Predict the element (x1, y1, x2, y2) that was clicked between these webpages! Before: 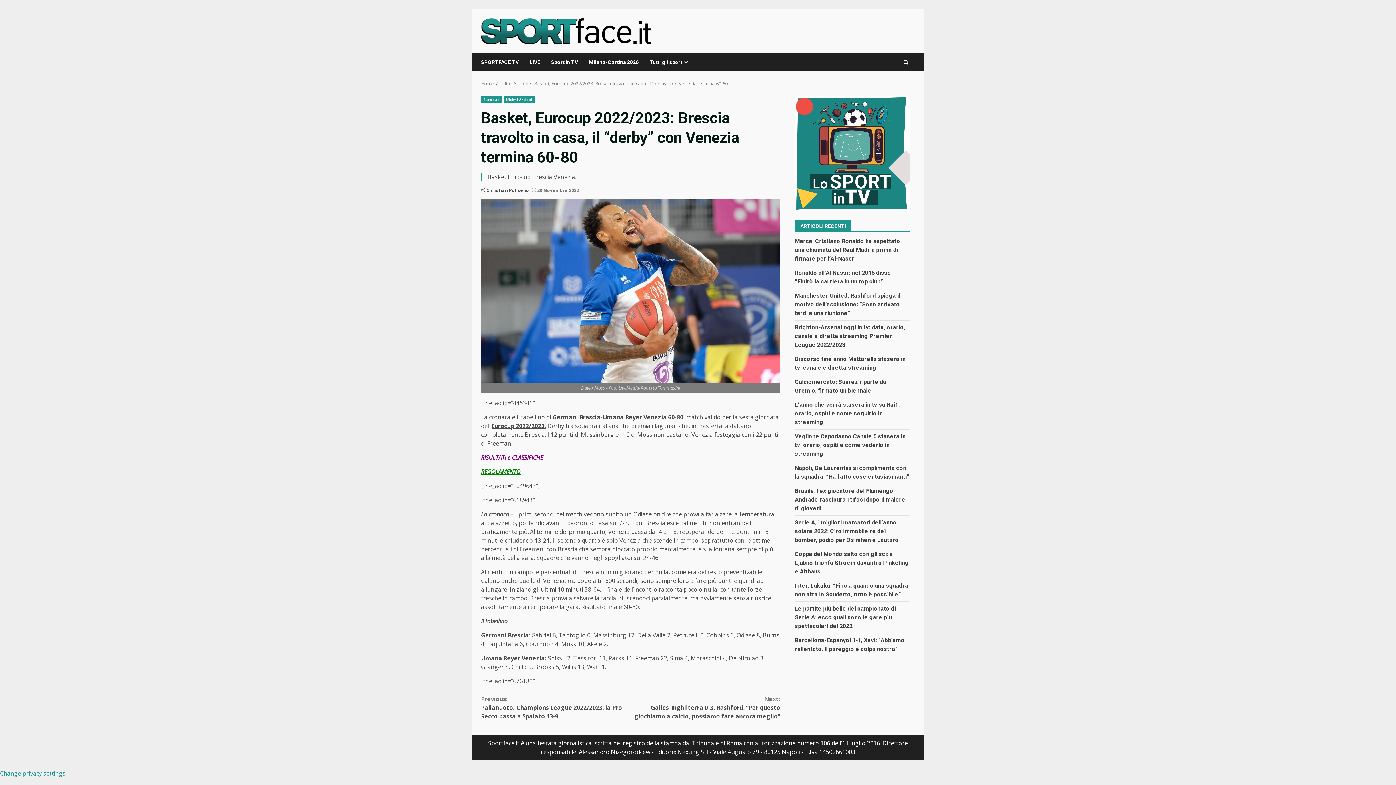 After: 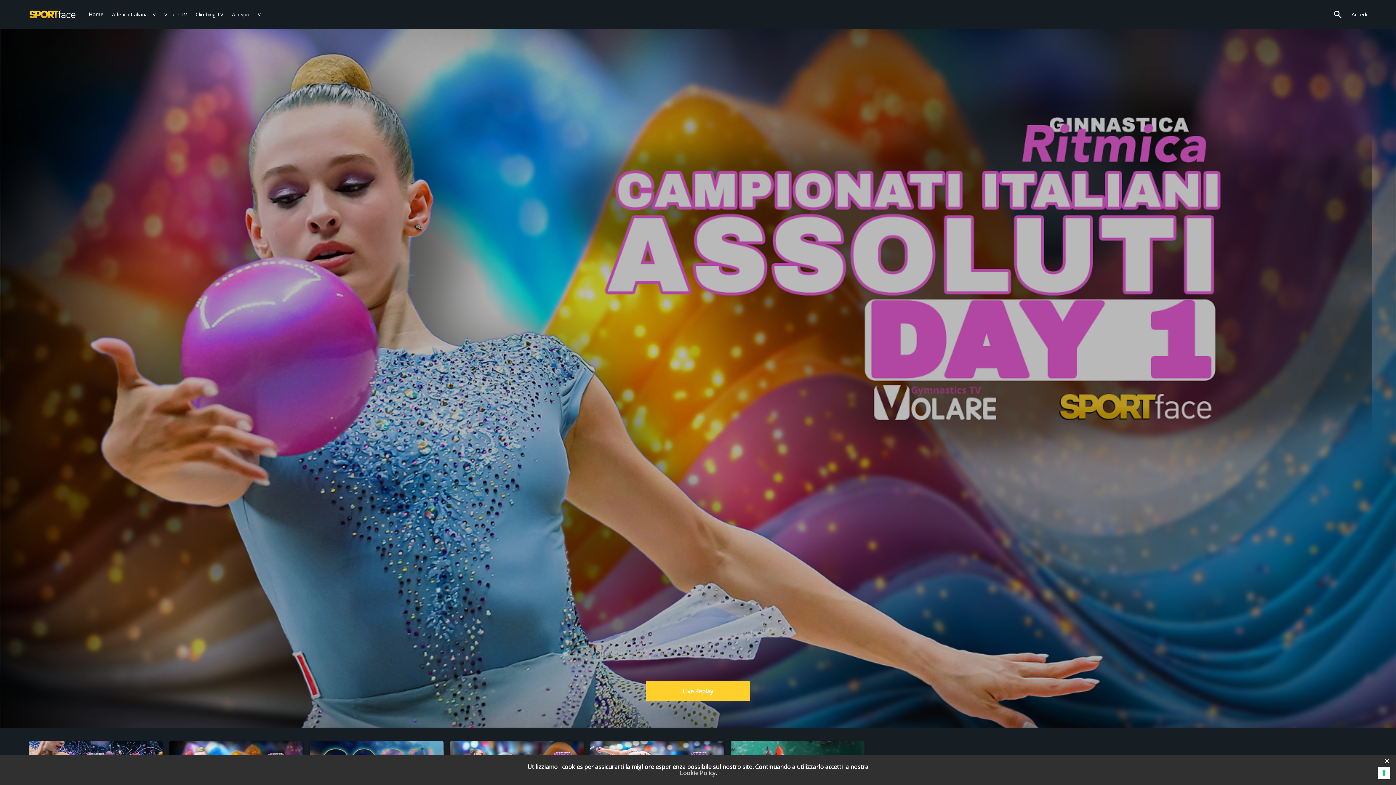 Action: label: SPORTFACE TV bbox: (481, 53, 524, 71)